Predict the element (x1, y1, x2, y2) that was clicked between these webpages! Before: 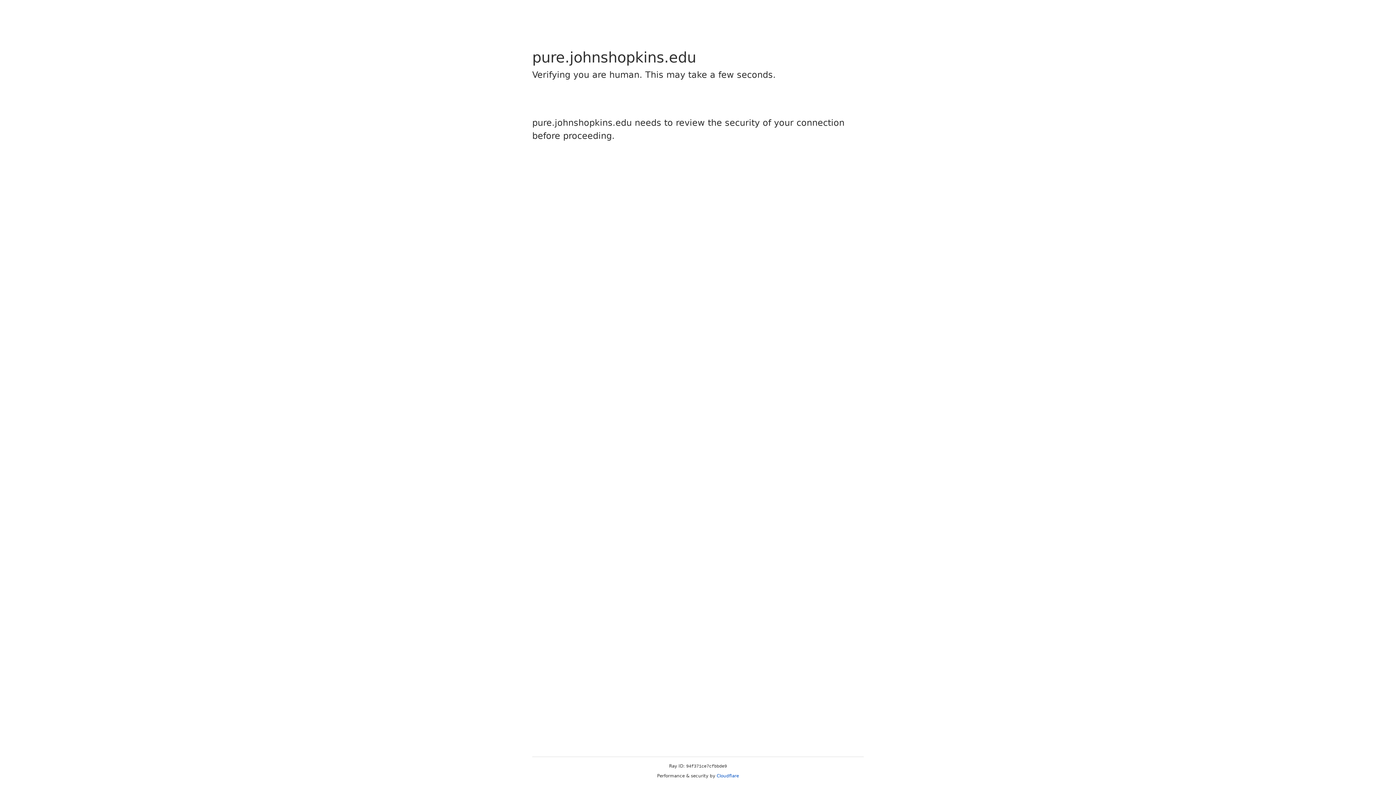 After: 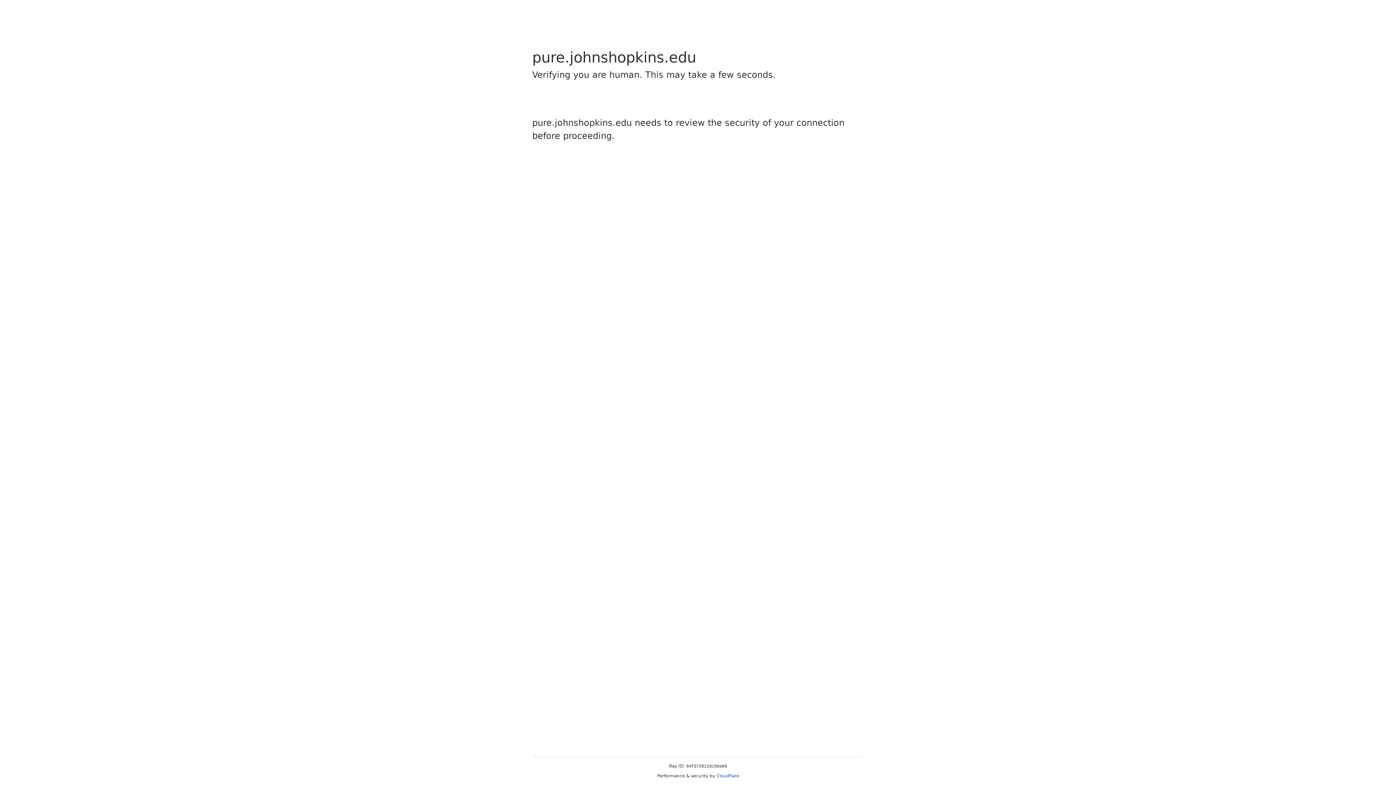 Action: bbox: (716, 773, 739, 778) label: Cloudflare